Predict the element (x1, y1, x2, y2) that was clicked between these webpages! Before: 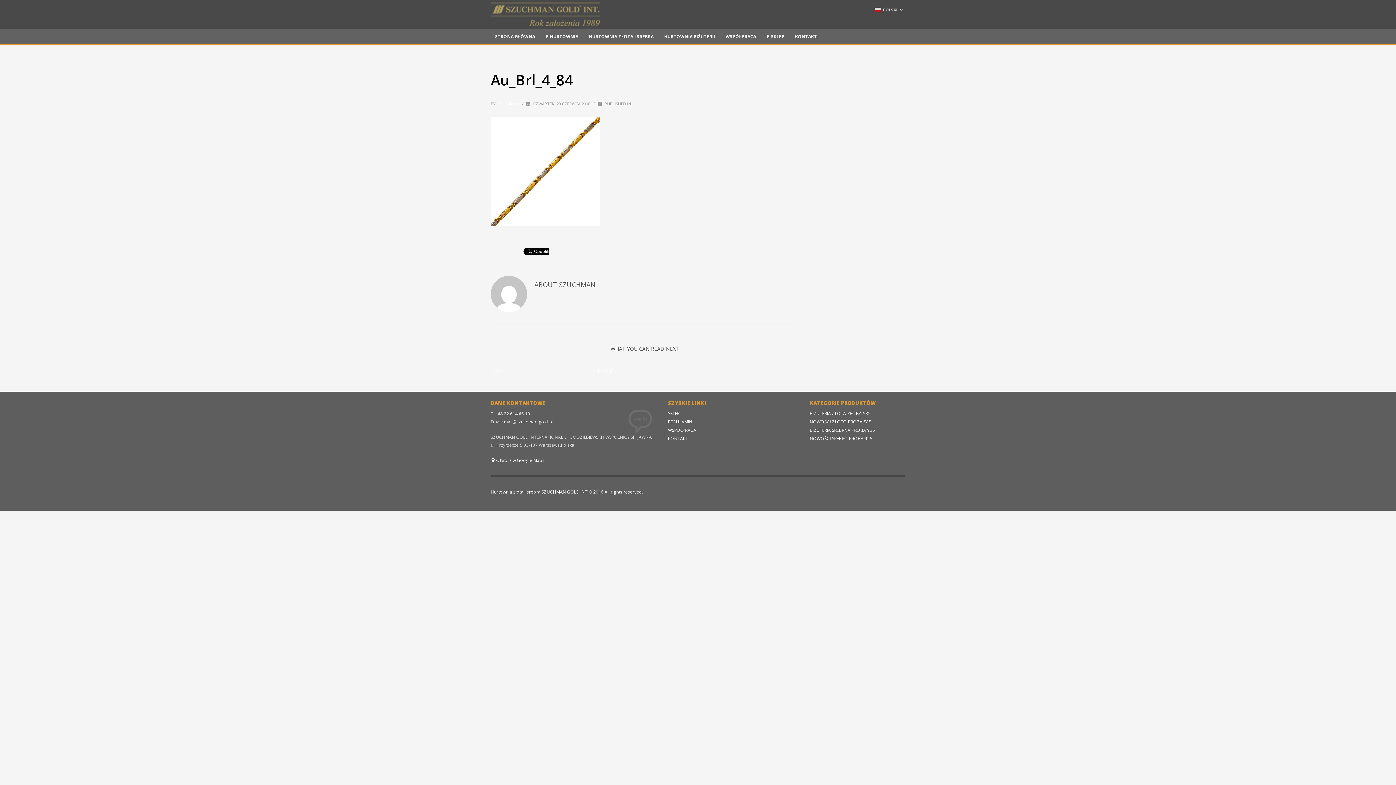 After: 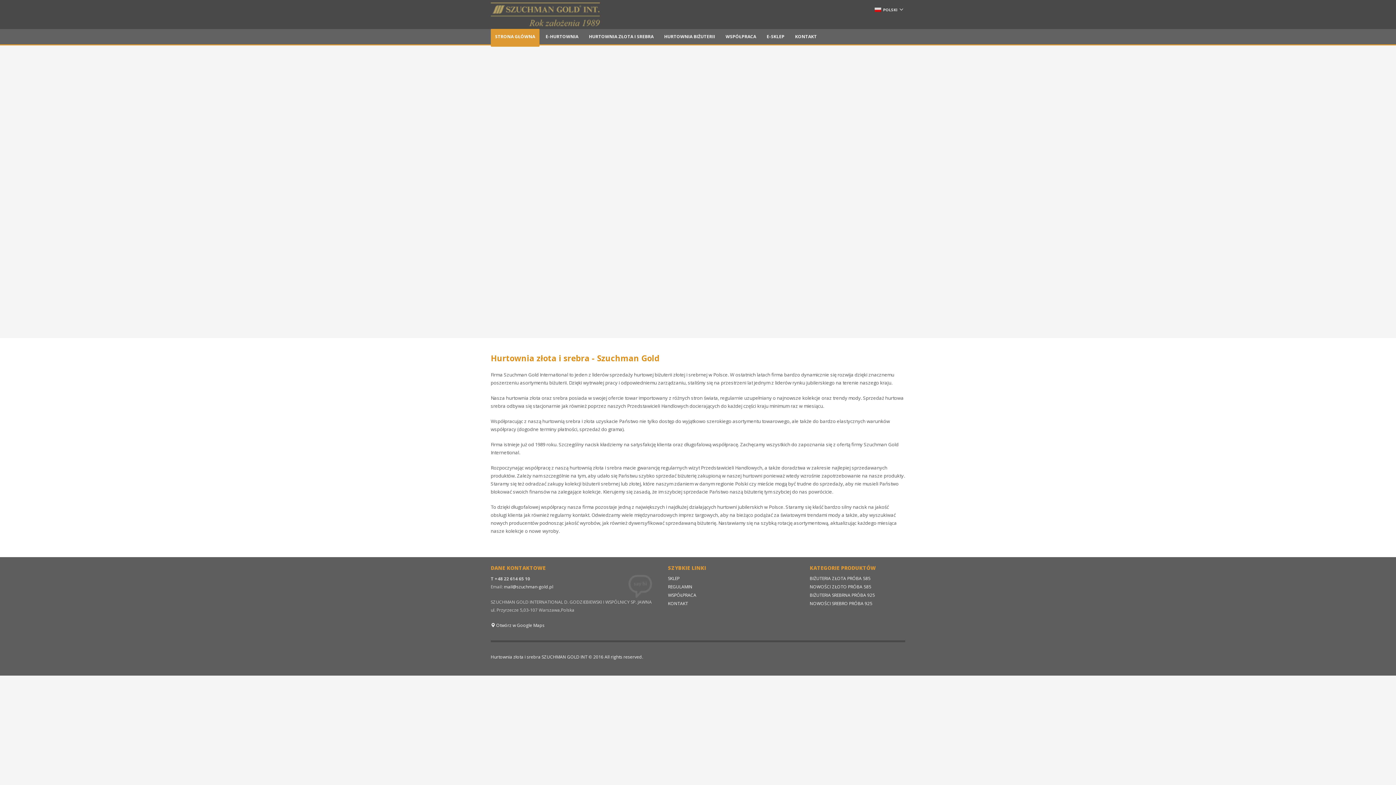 Action: bbox: (490, 0, 600, 29)